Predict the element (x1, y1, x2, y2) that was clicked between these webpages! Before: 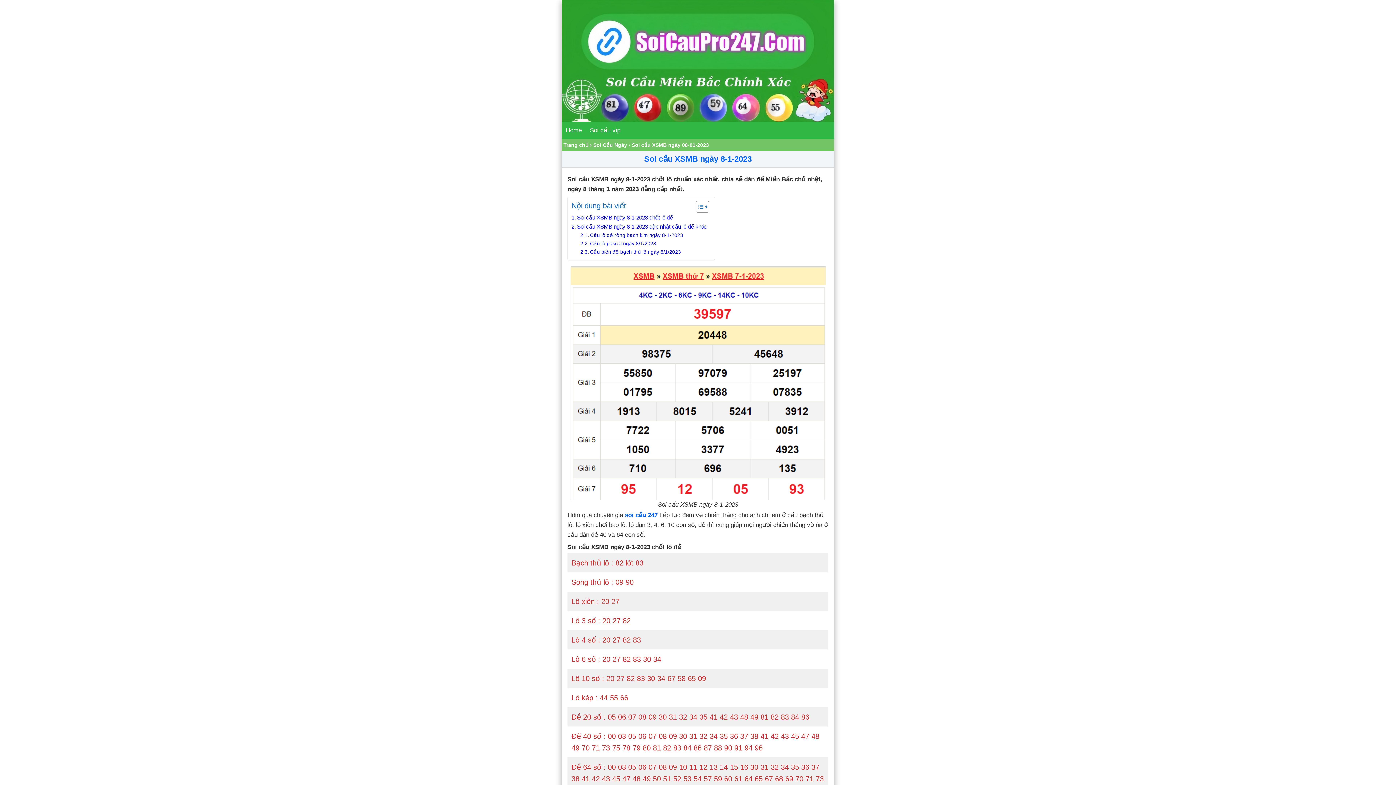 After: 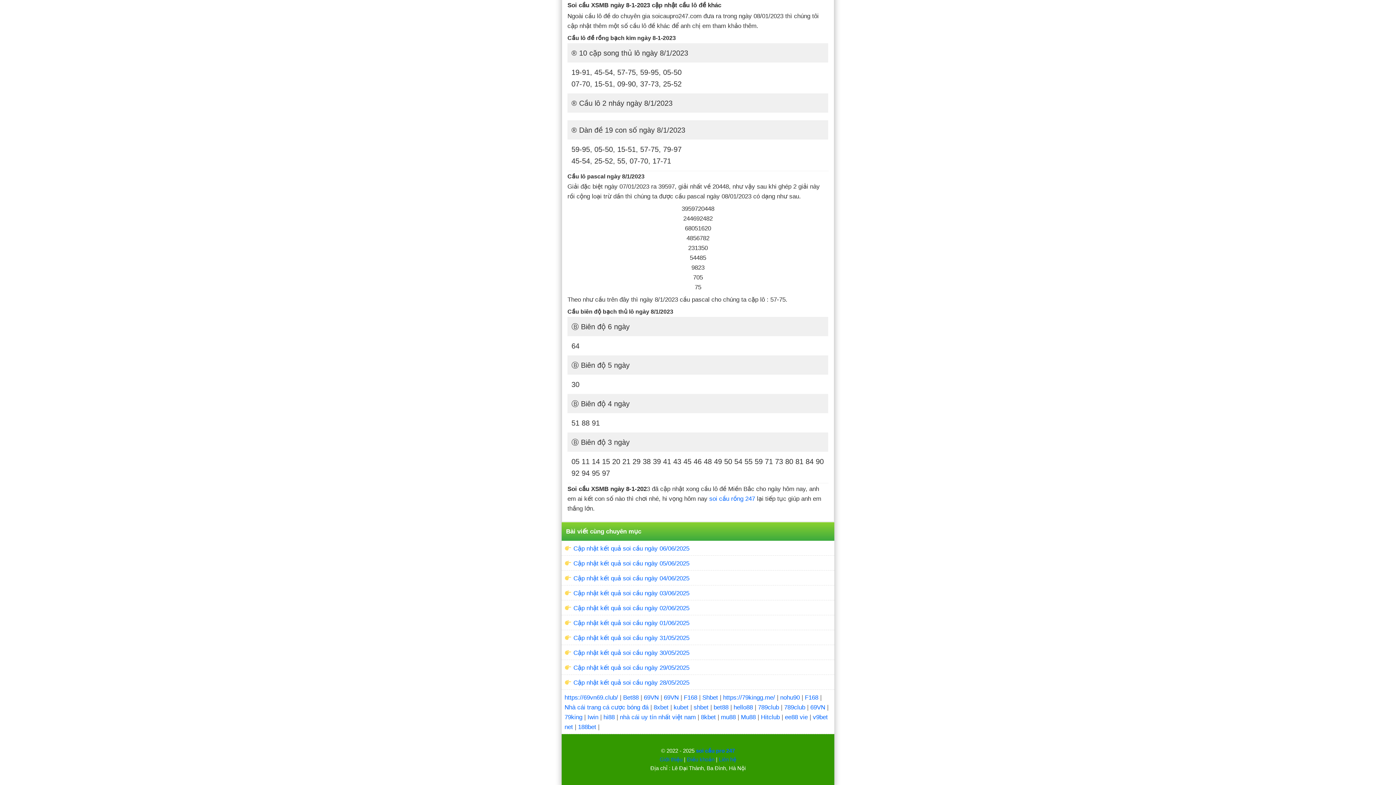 Action: label: Cầu lô đề rồng bạch kim ngày 8-1-2023 bbox: (580, 231, 683, 239)